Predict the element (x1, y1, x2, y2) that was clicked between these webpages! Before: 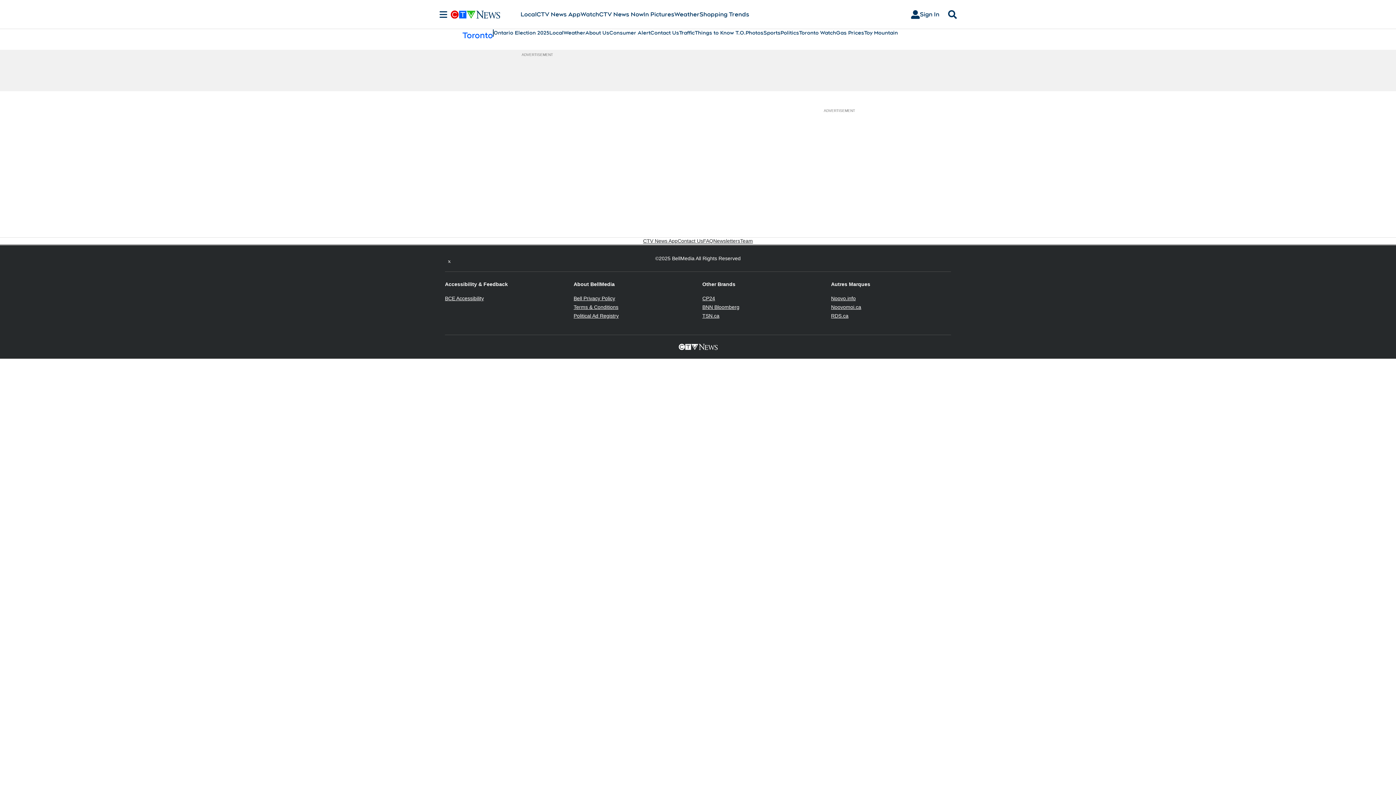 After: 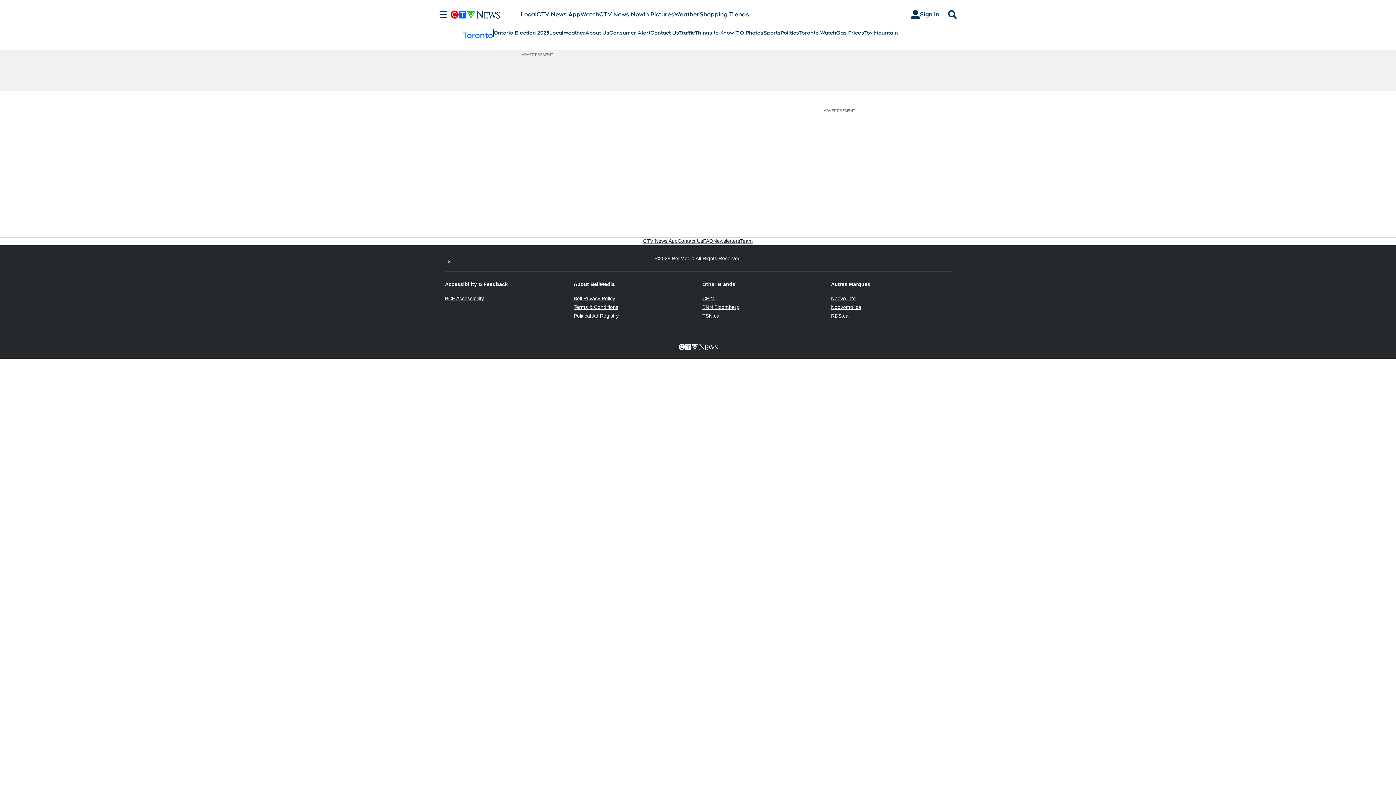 Action: label: BCE Accessibility
Opens in new window bbox: (445, 295, 484, 301)